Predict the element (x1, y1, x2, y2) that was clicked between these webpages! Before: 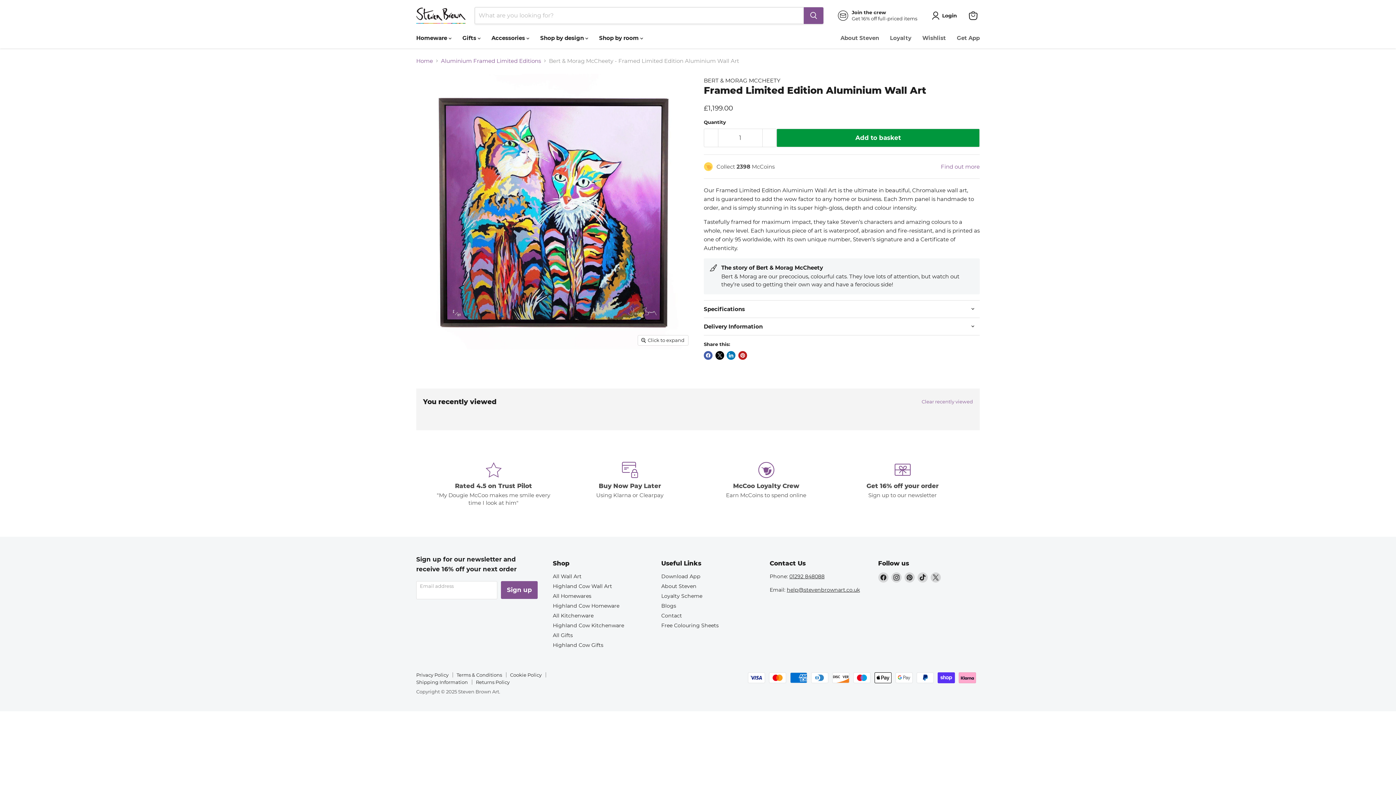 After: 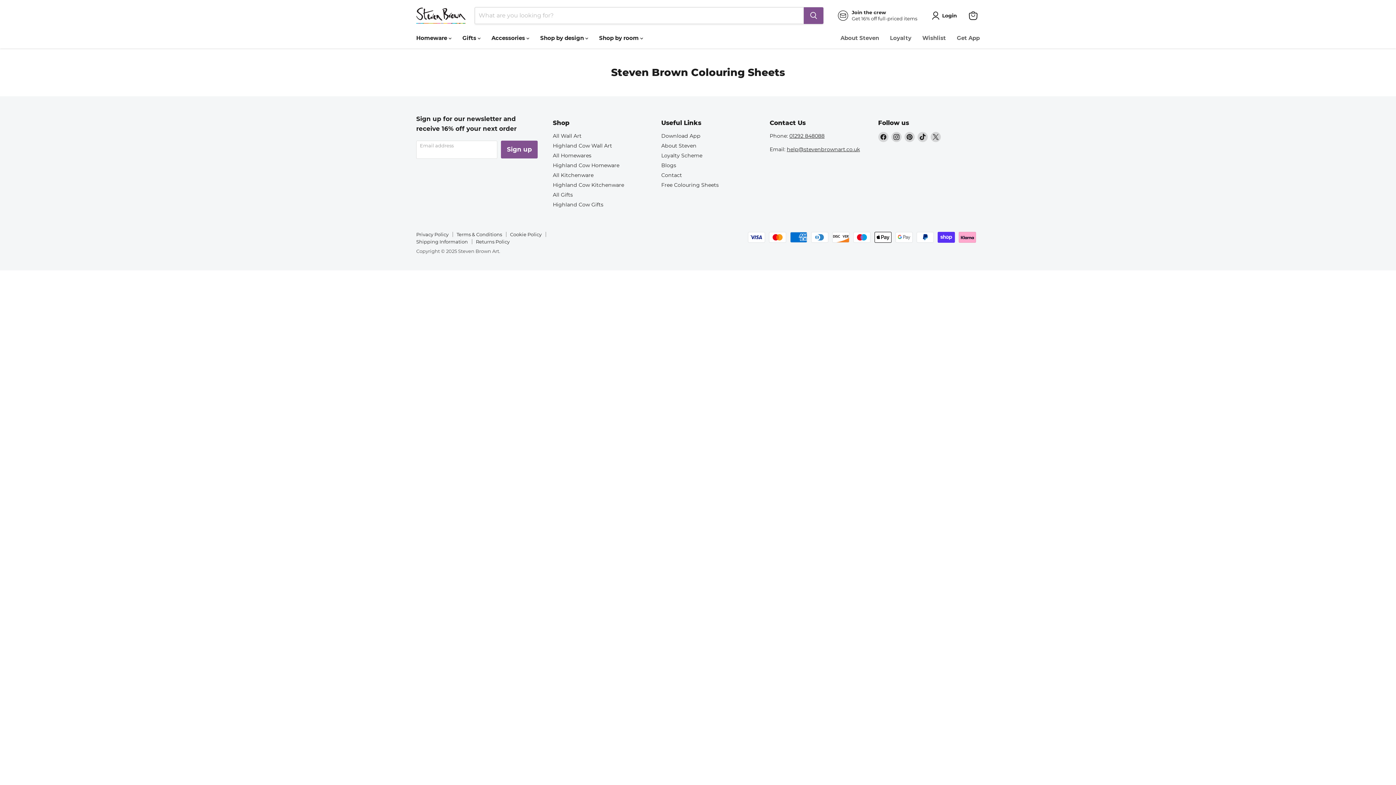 Action: bbox: (661, 622, 718, 629) label: Free Colouring Sheets